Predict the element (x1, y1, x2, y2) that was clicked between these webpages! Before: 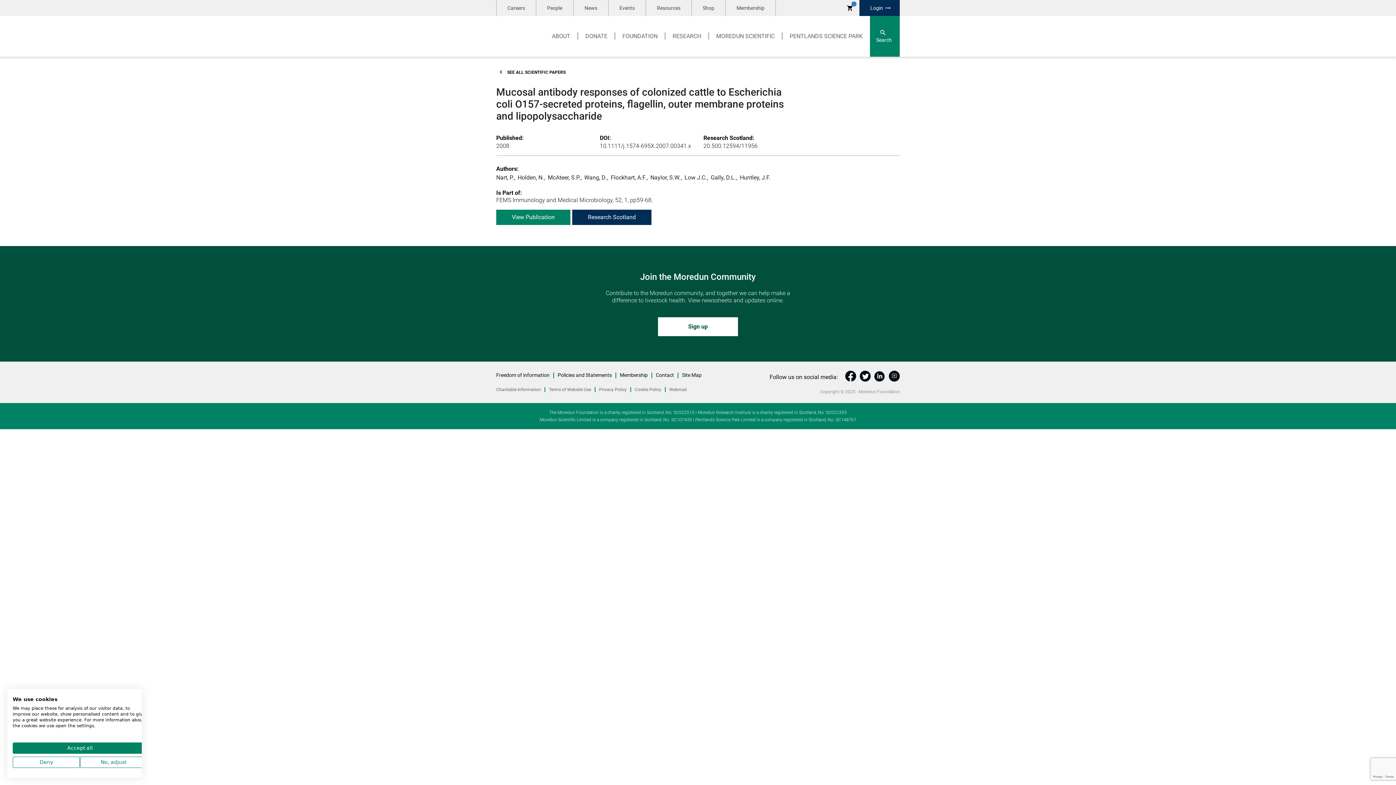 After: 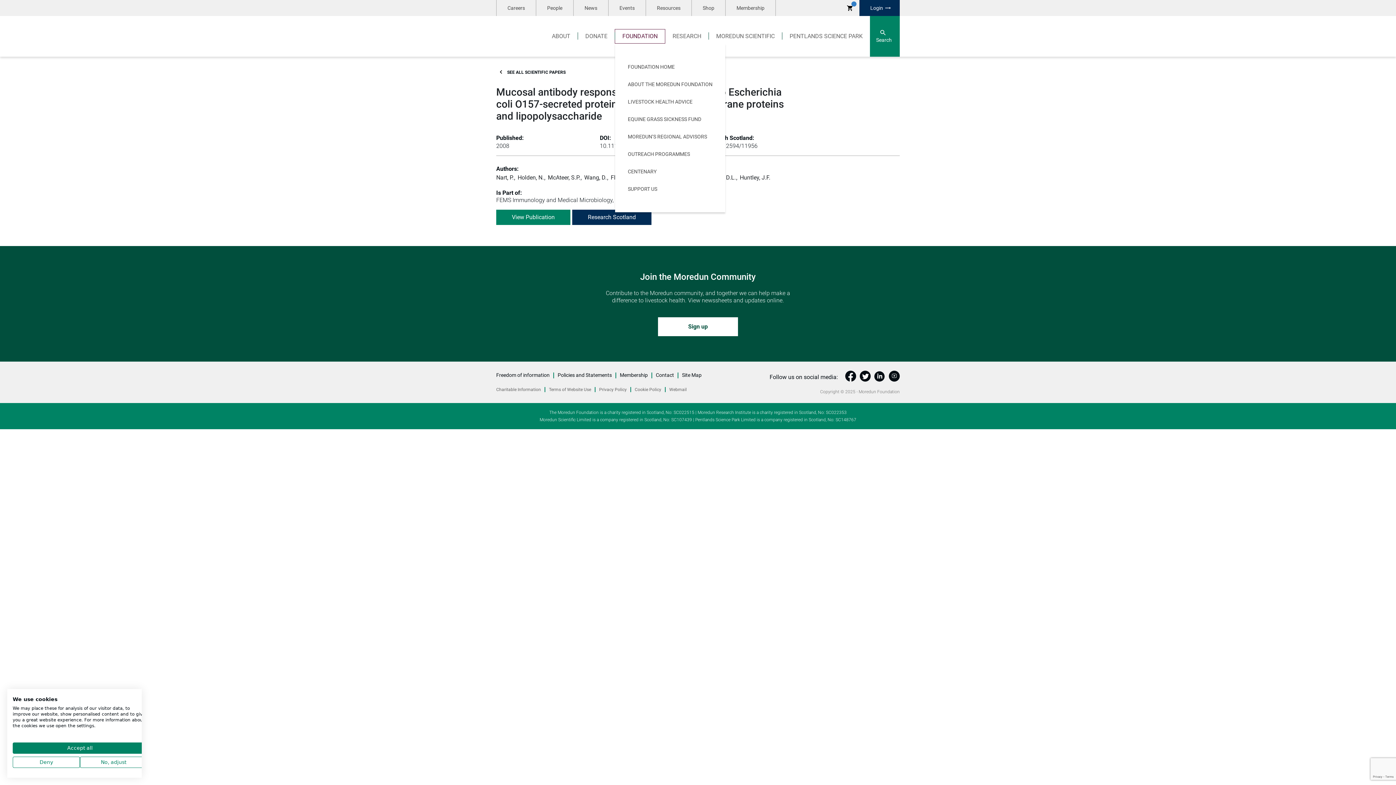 Action: bbox: (614, 29, 665, 43) label: Toggle sub navigation for Foundation section